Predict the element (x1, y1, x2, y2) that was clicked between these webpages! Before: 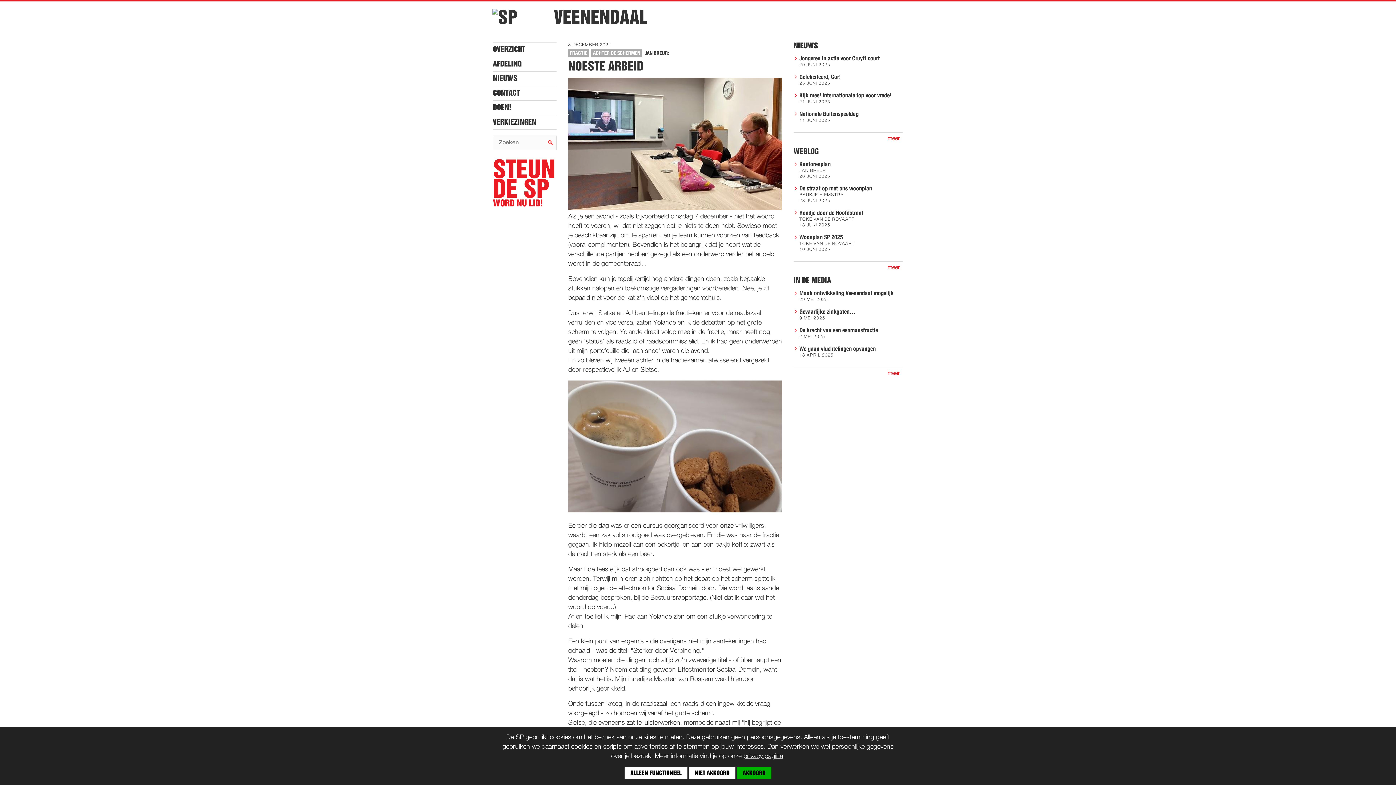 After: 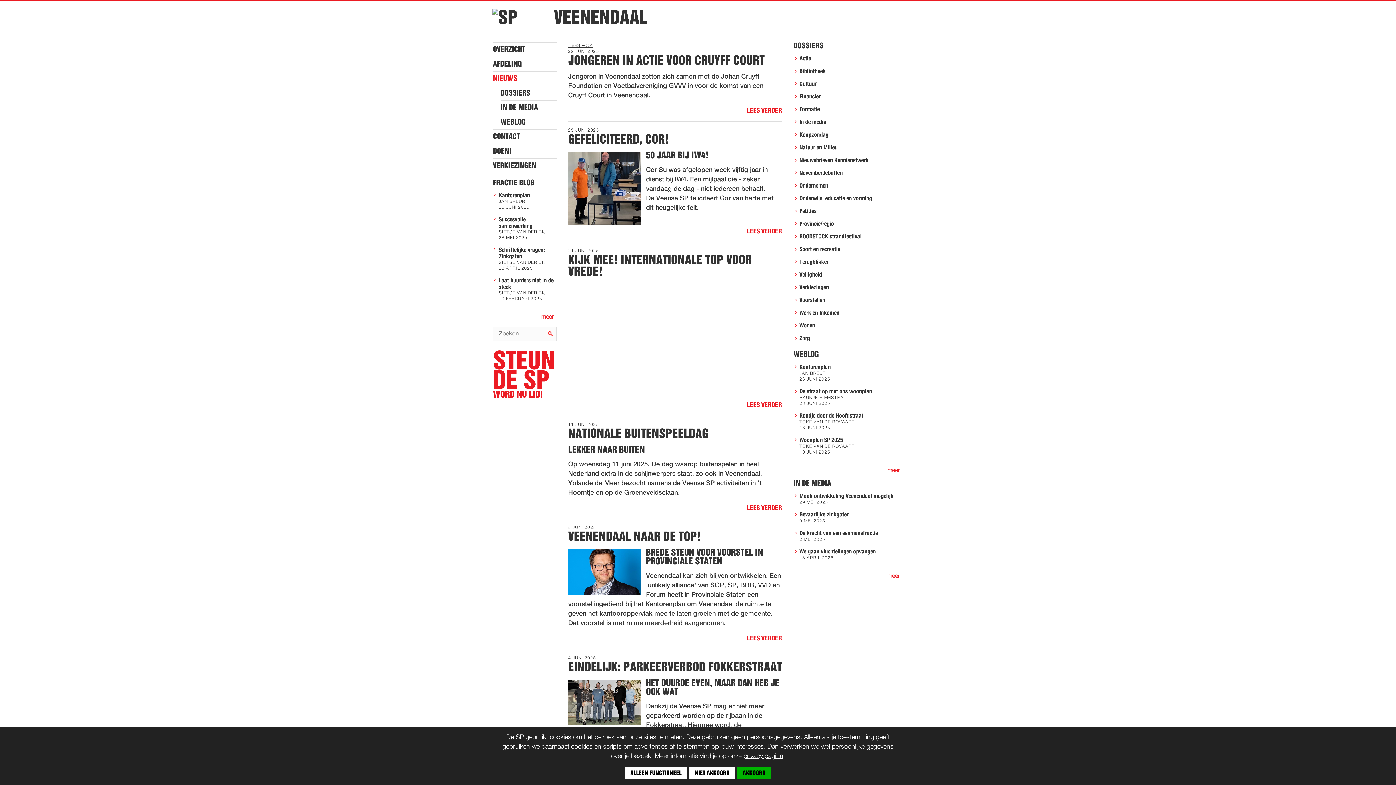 Action: bbox: (793, 132, 902, 142) label: meer